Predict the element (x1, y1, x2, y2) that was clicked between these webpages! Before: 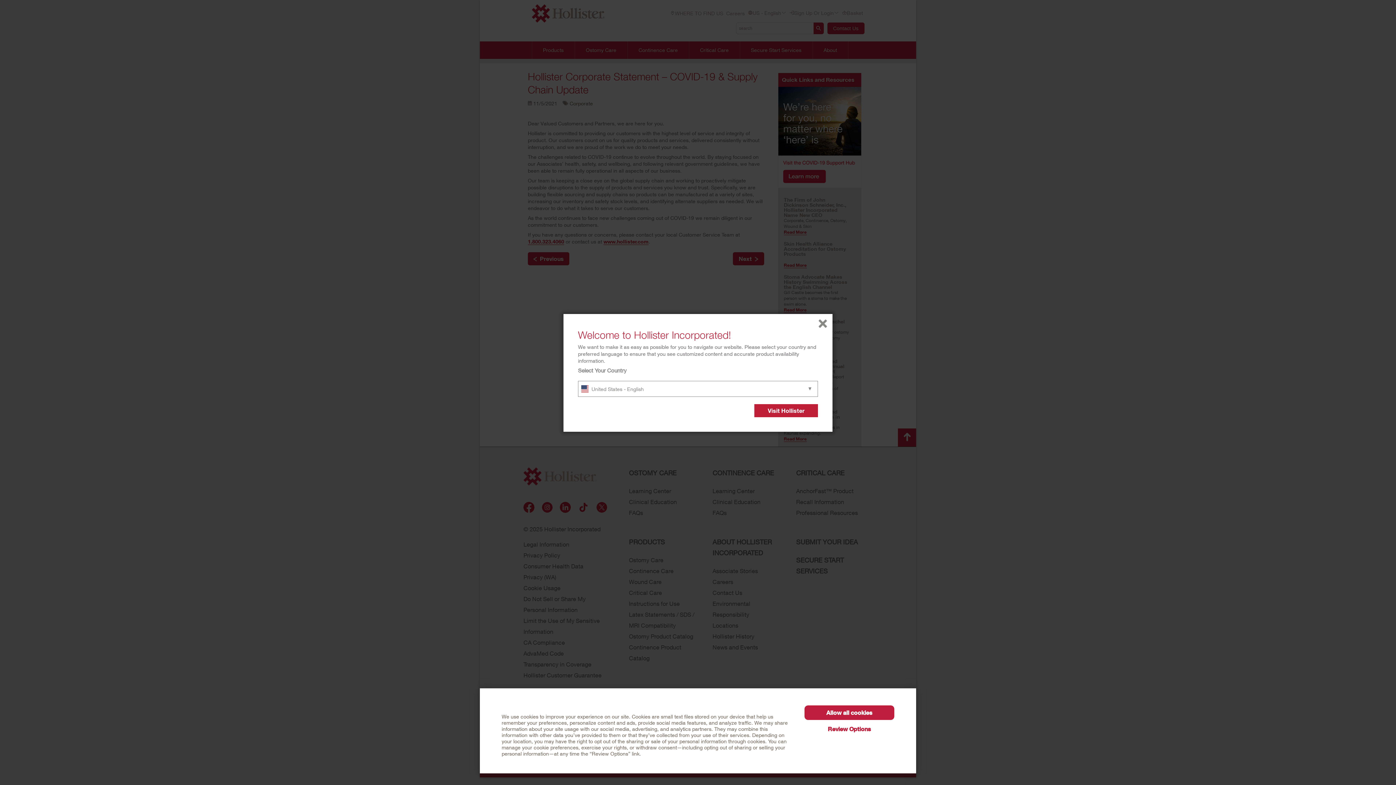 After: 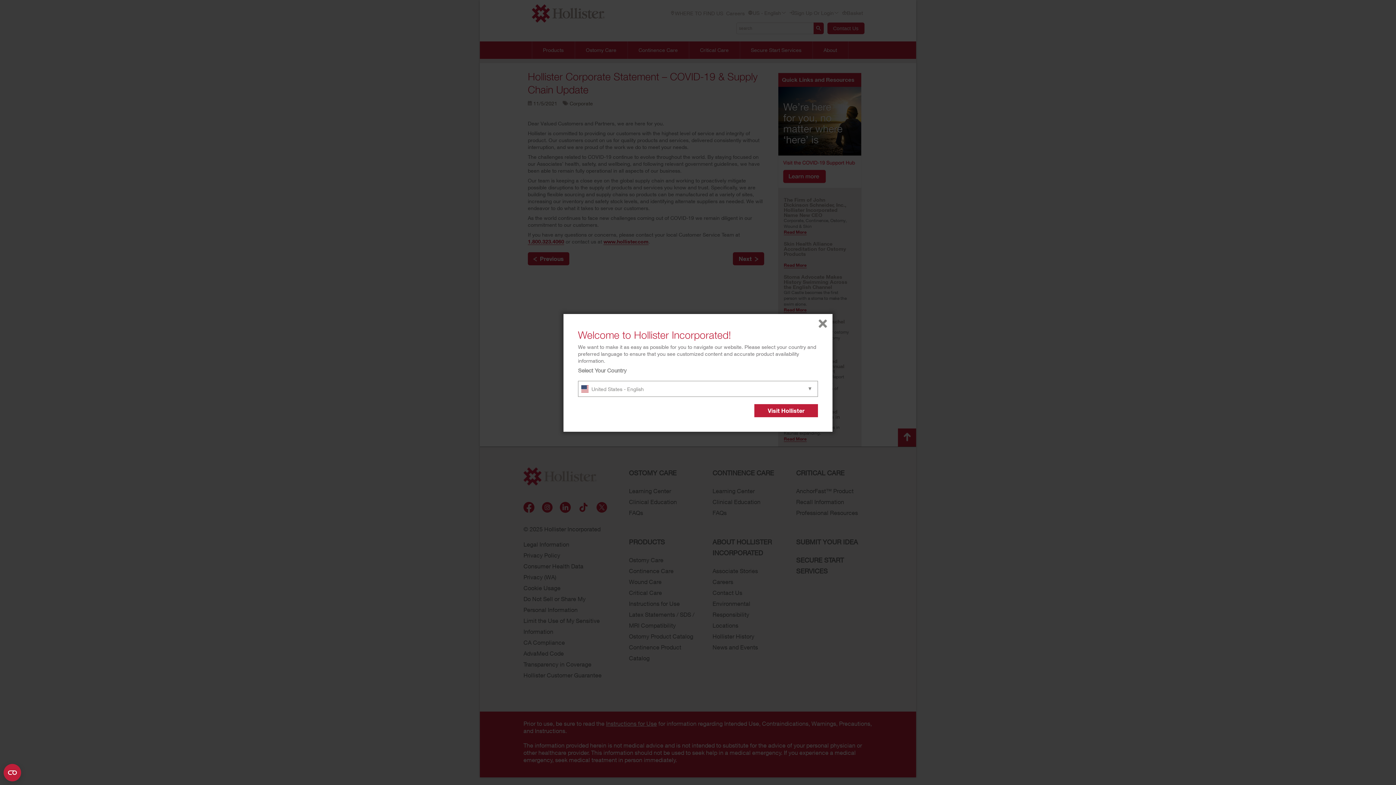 Action: label: Allow all cookies bbox: (804, 705, 894, 720)